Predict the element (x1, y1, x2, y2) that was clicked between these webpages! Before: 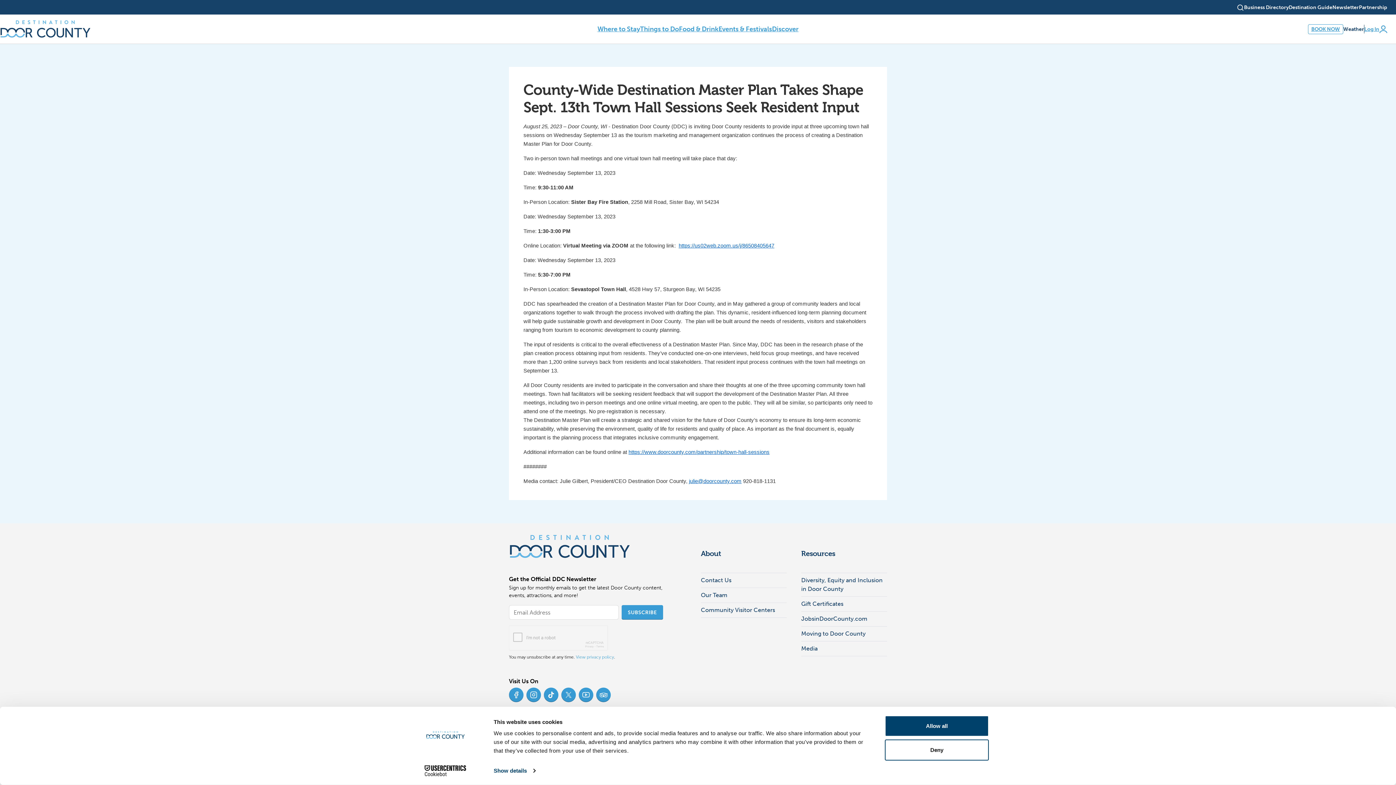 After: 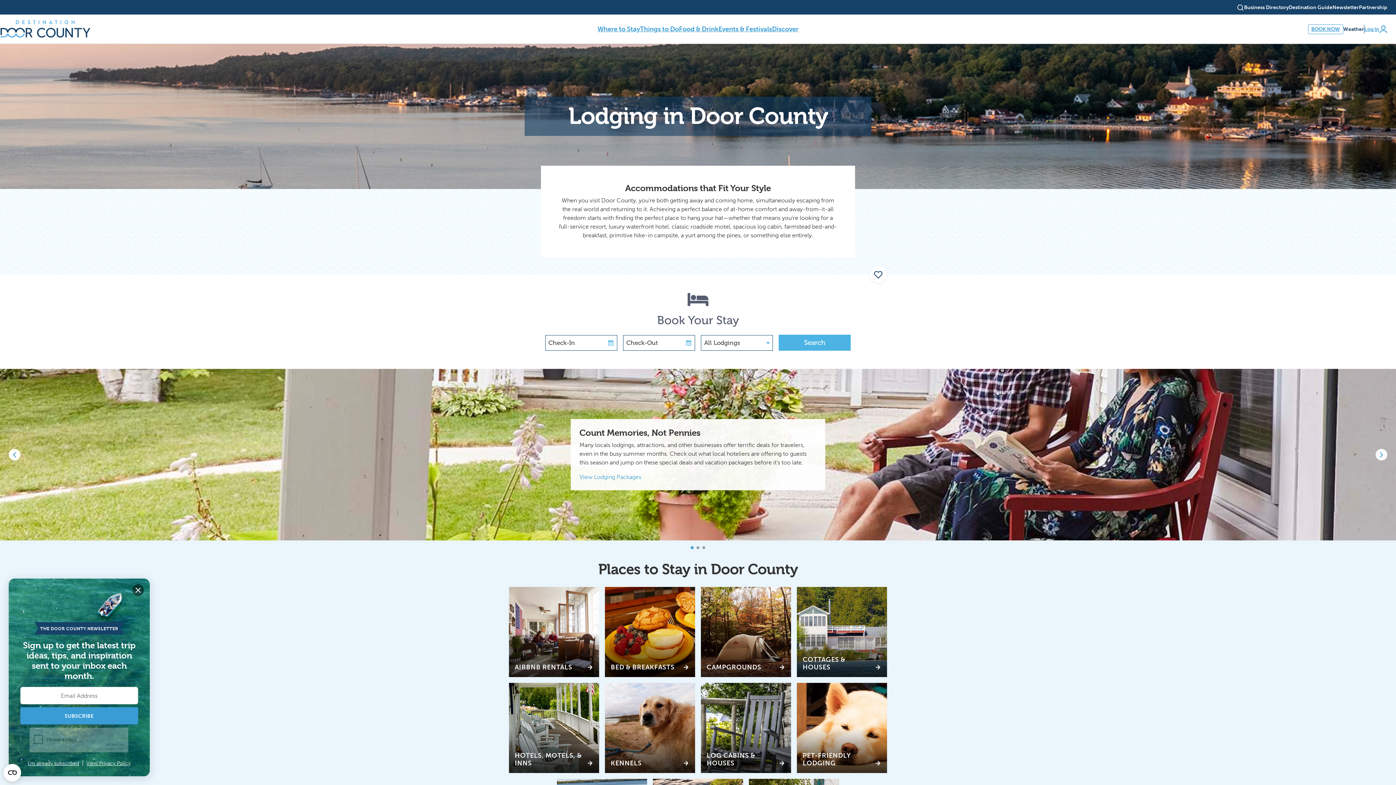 Action: bbox: (1308, 24, 1343, 34) label: BOOK NOW